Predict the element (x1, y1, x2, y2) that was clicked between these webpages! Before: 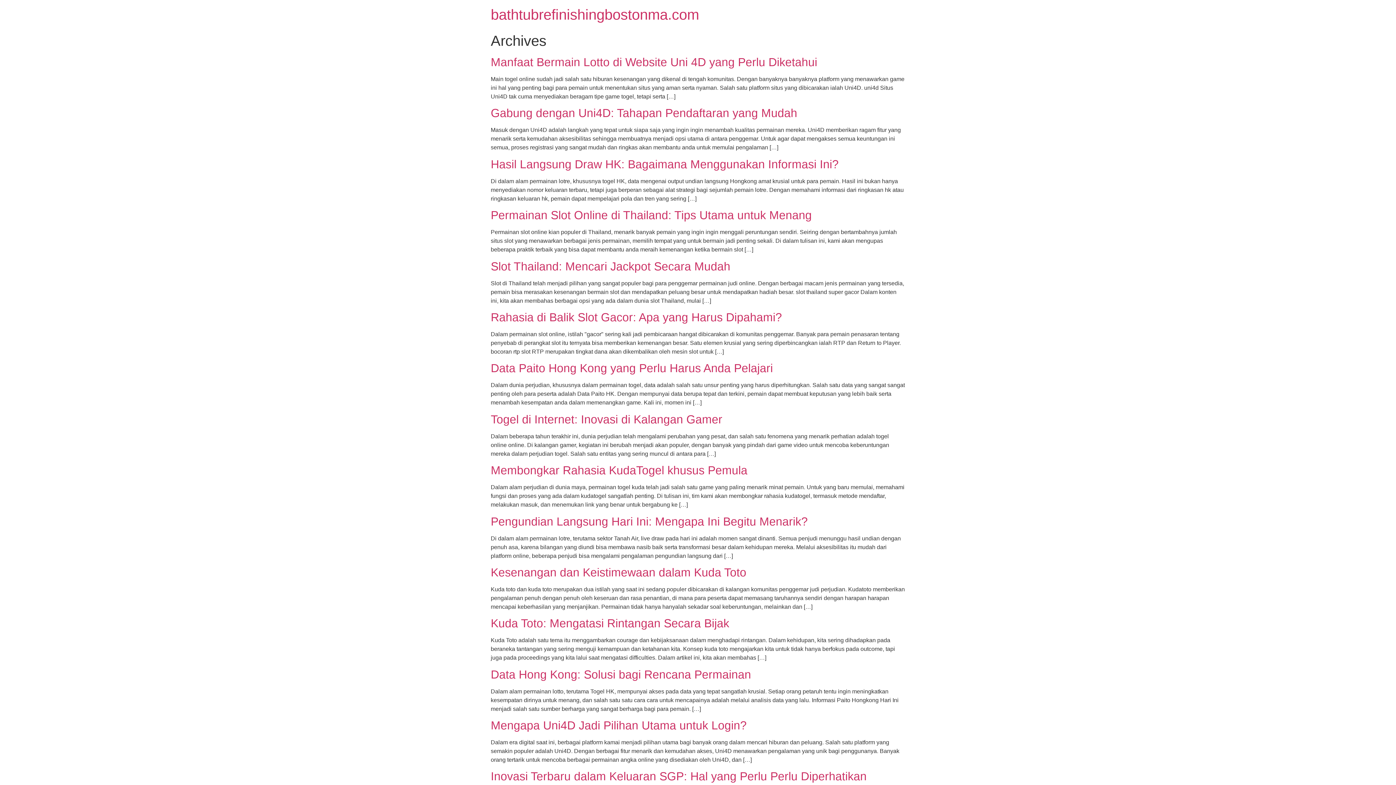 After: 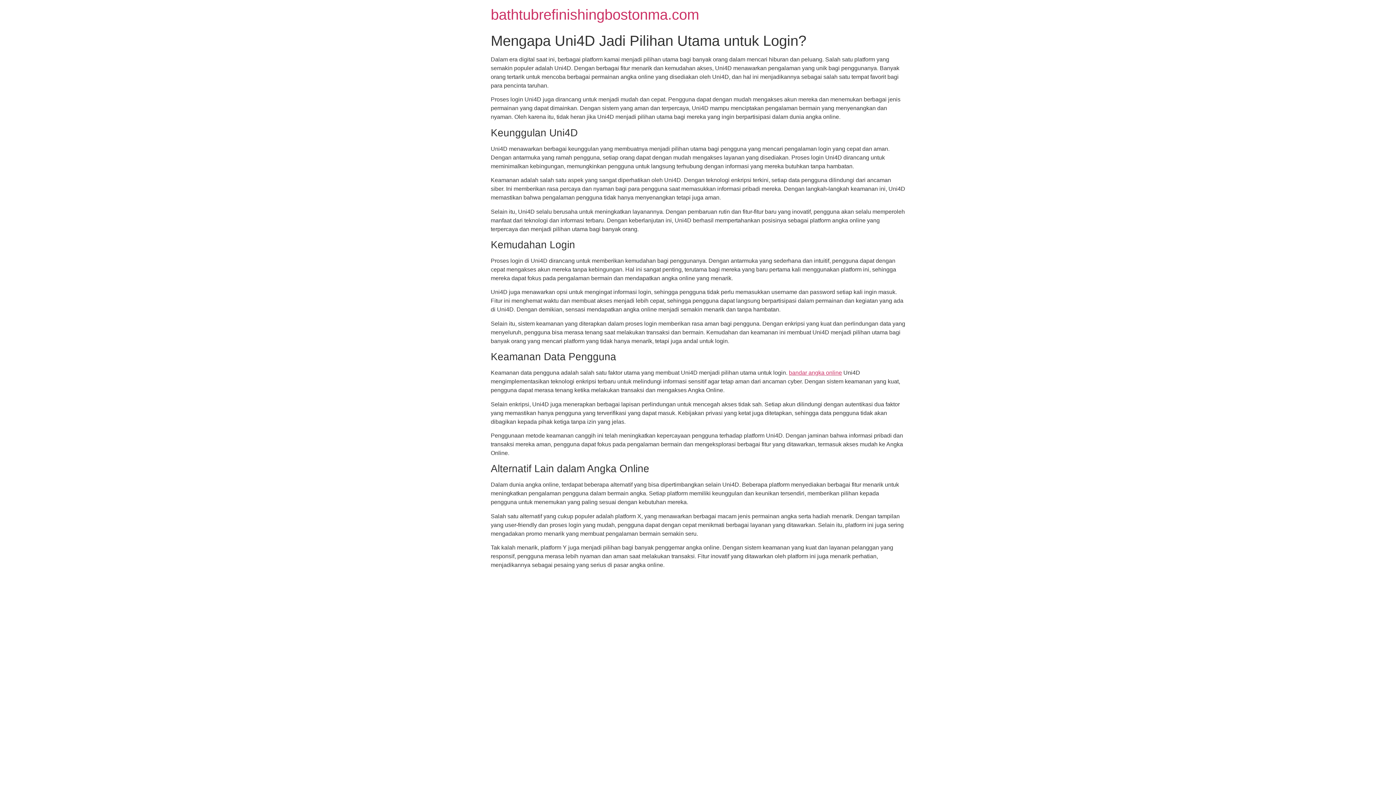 Action: bbox: (490, 719, 746, 732) label: Mengapa Uni4D Jadi Pilihan Utama untuk Login?